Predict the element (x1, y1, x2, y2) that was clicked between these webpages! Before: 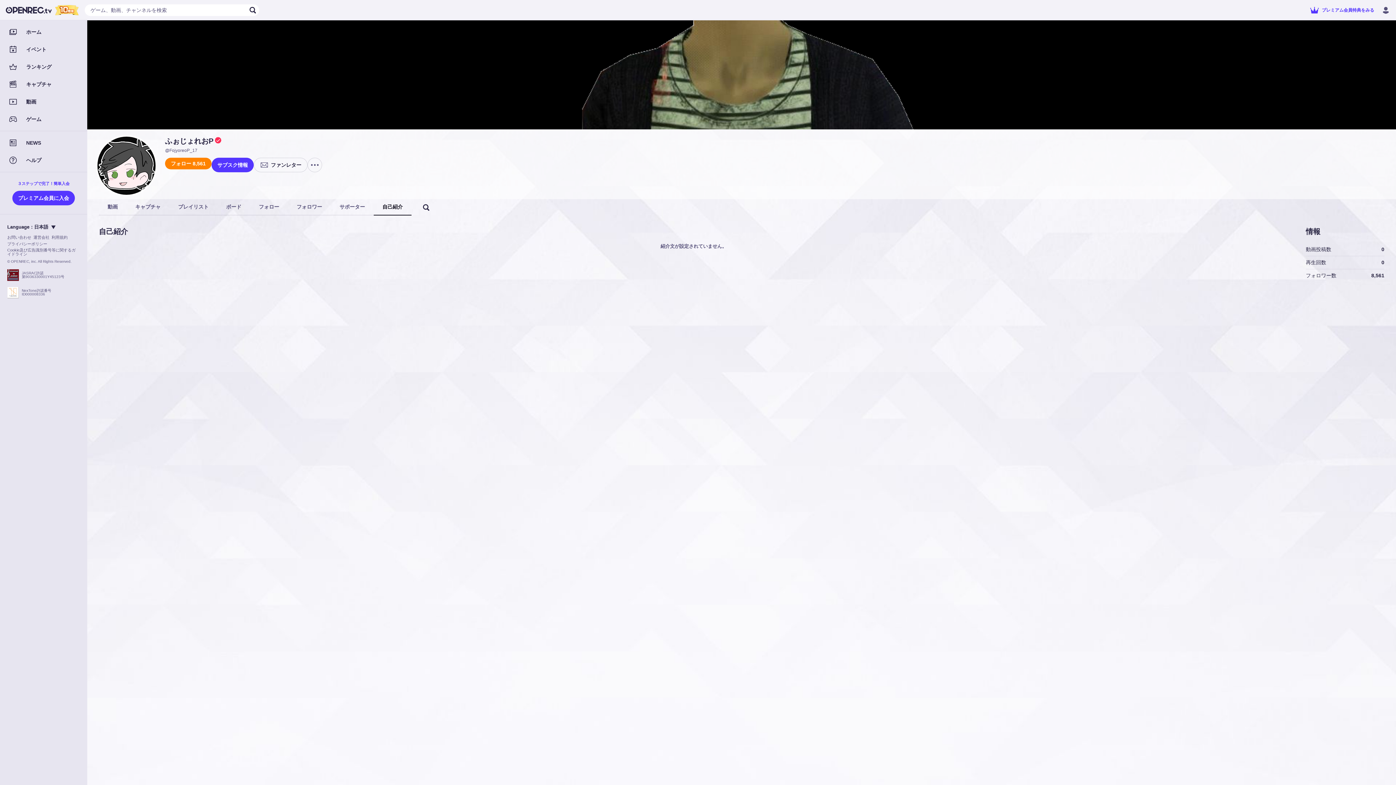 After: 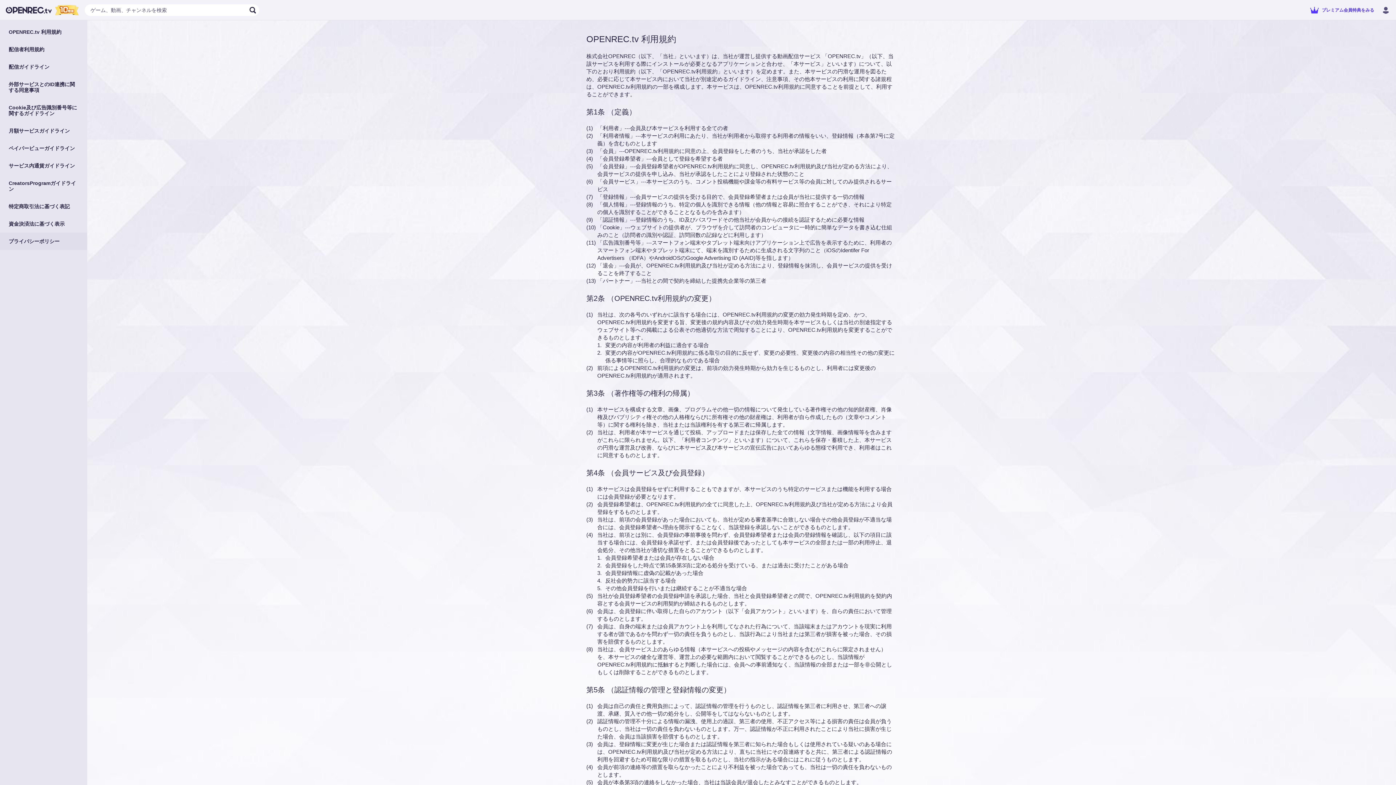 Action: label: 利用規約 bbox: (51, 235, 67, 239)